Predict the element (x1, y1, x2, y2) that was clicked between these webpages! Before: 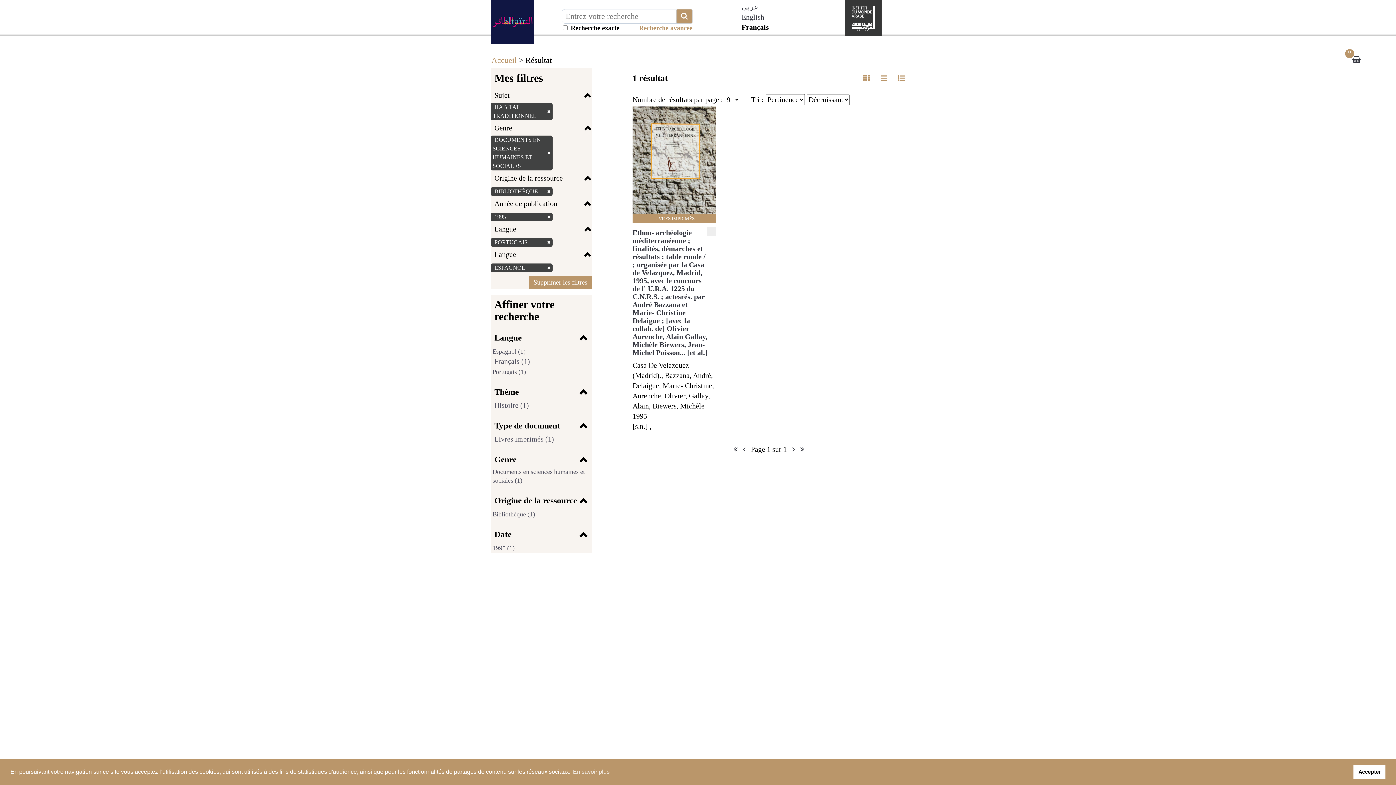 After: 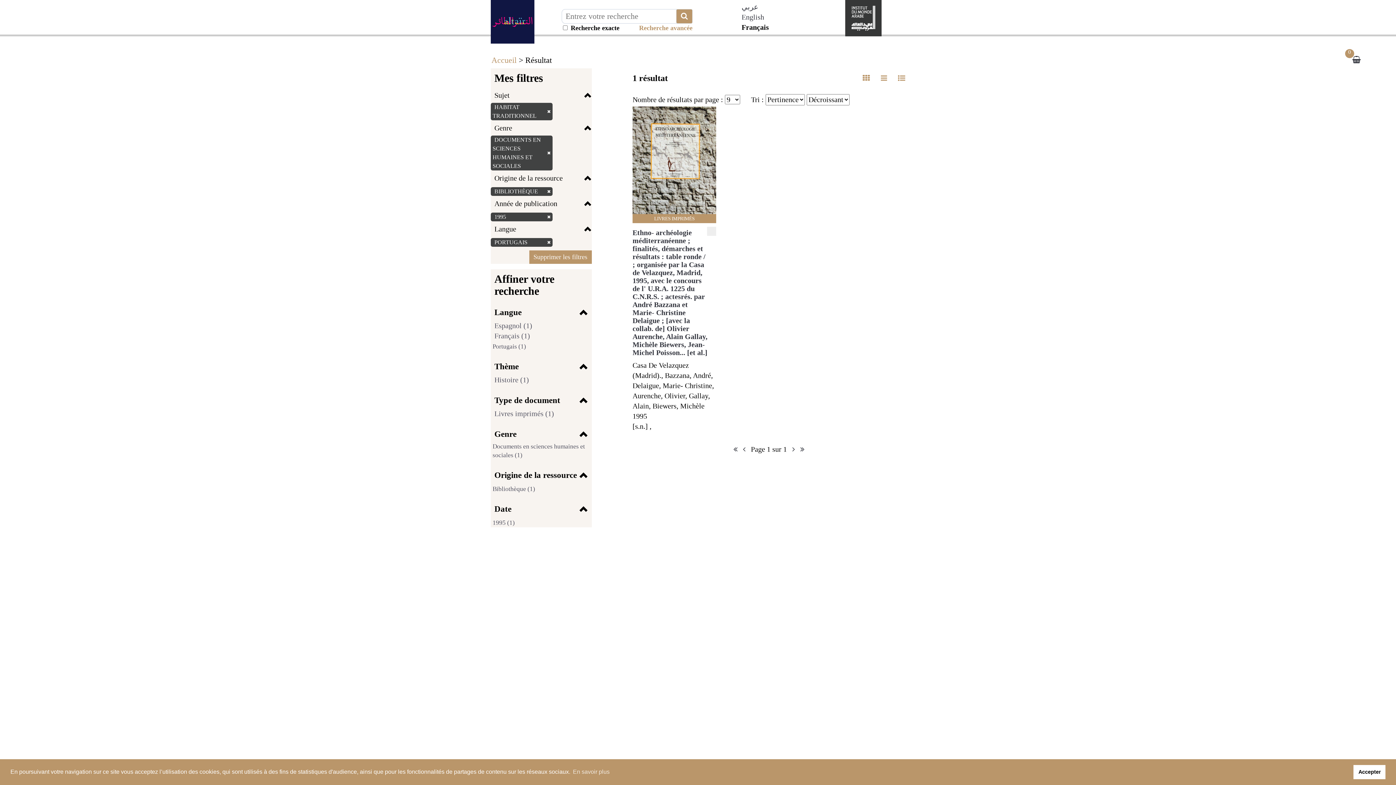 Action: bbox: (492, 264, 527, 270) label: ESPAGNOL